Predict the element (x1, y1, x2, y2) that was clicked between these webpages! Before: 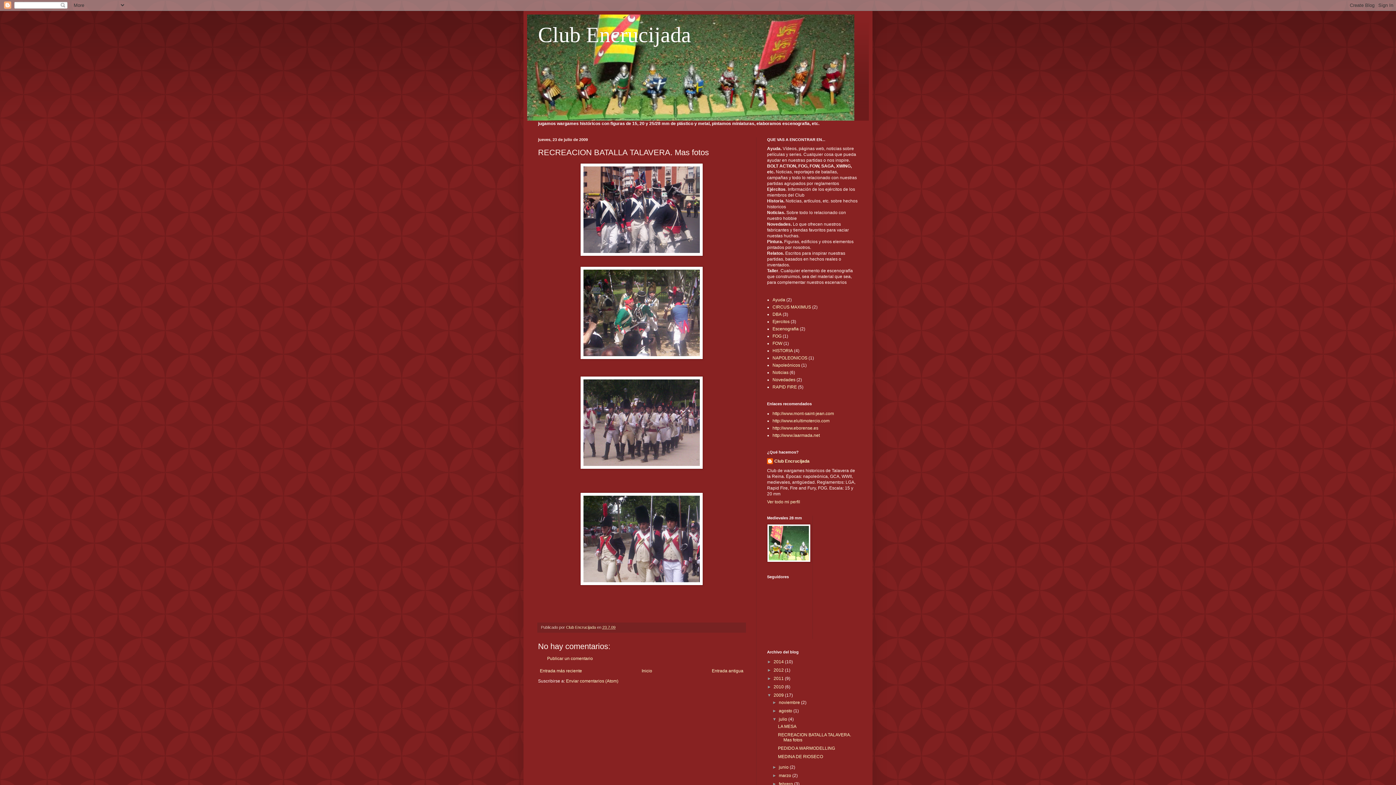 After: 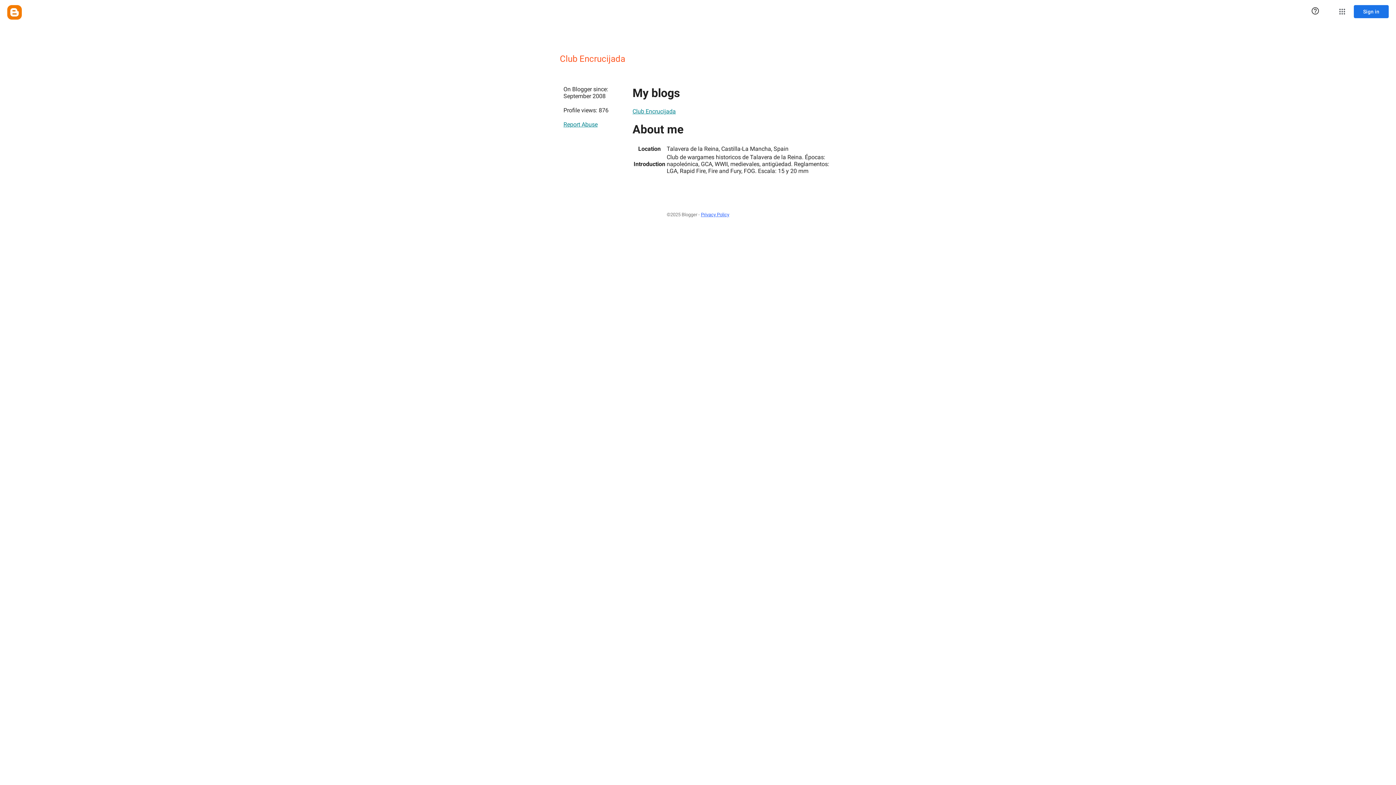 Action: bbox: (767, 499, 800, 504) label: Ver todo mi perfil